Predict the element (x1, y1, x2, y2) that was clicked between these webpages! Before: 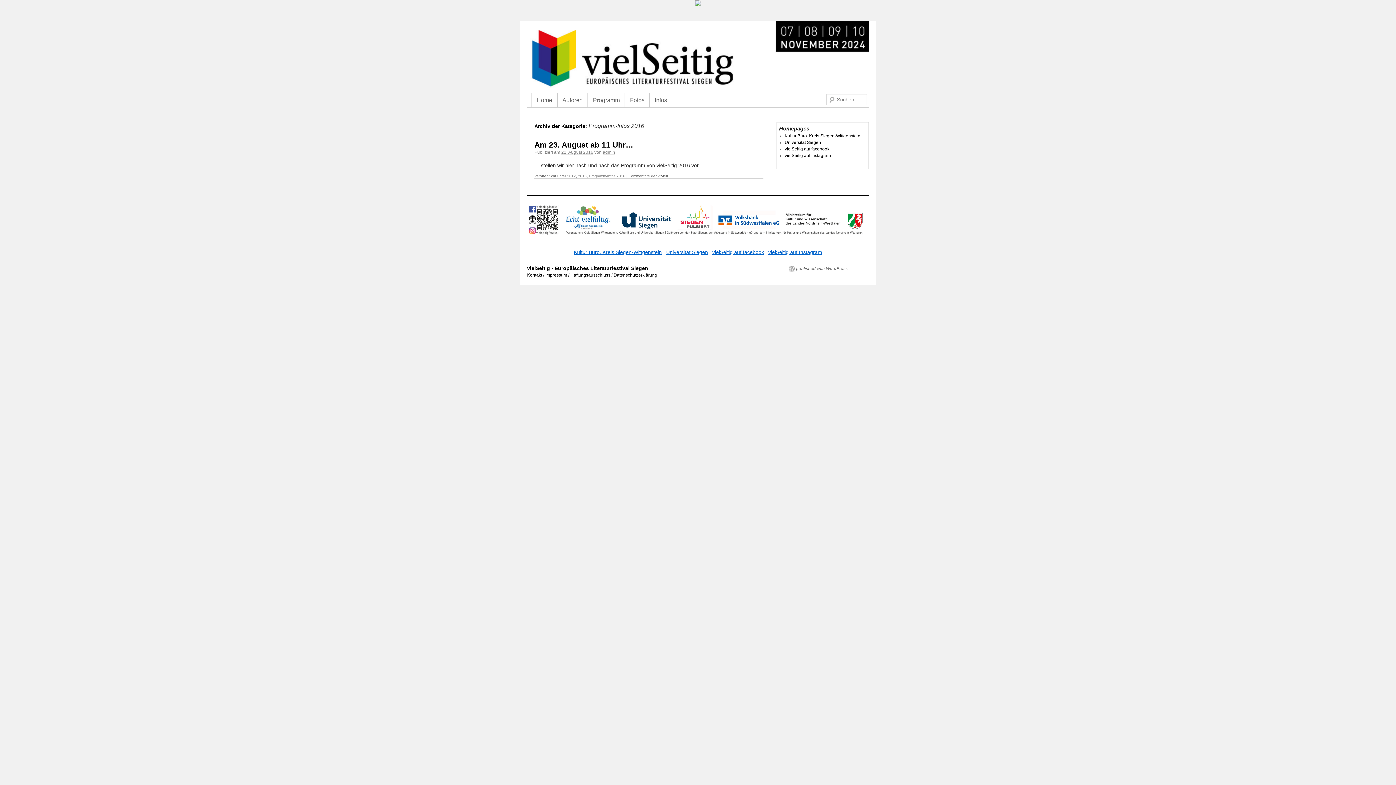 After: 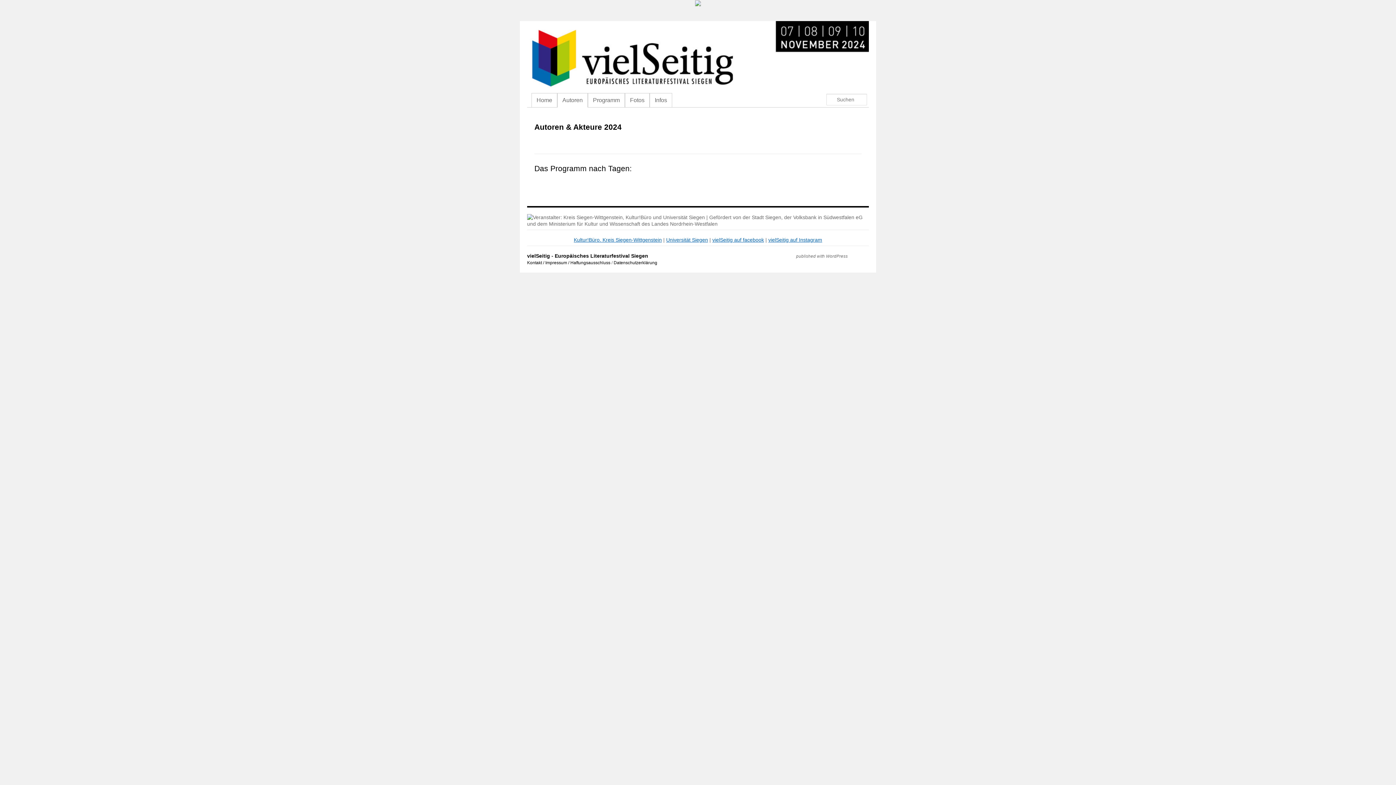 Action: bbox: (557, 93, 588, 107) label: Autoren